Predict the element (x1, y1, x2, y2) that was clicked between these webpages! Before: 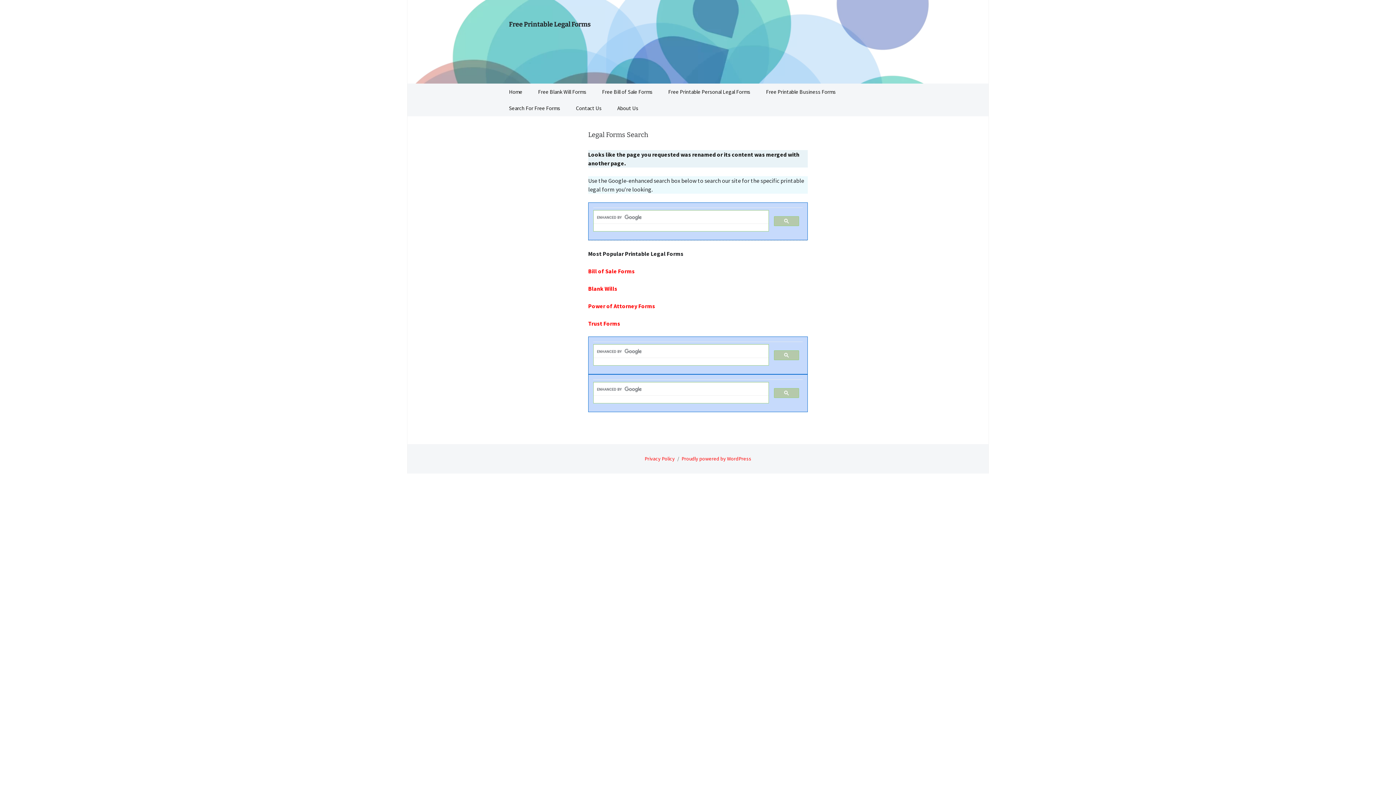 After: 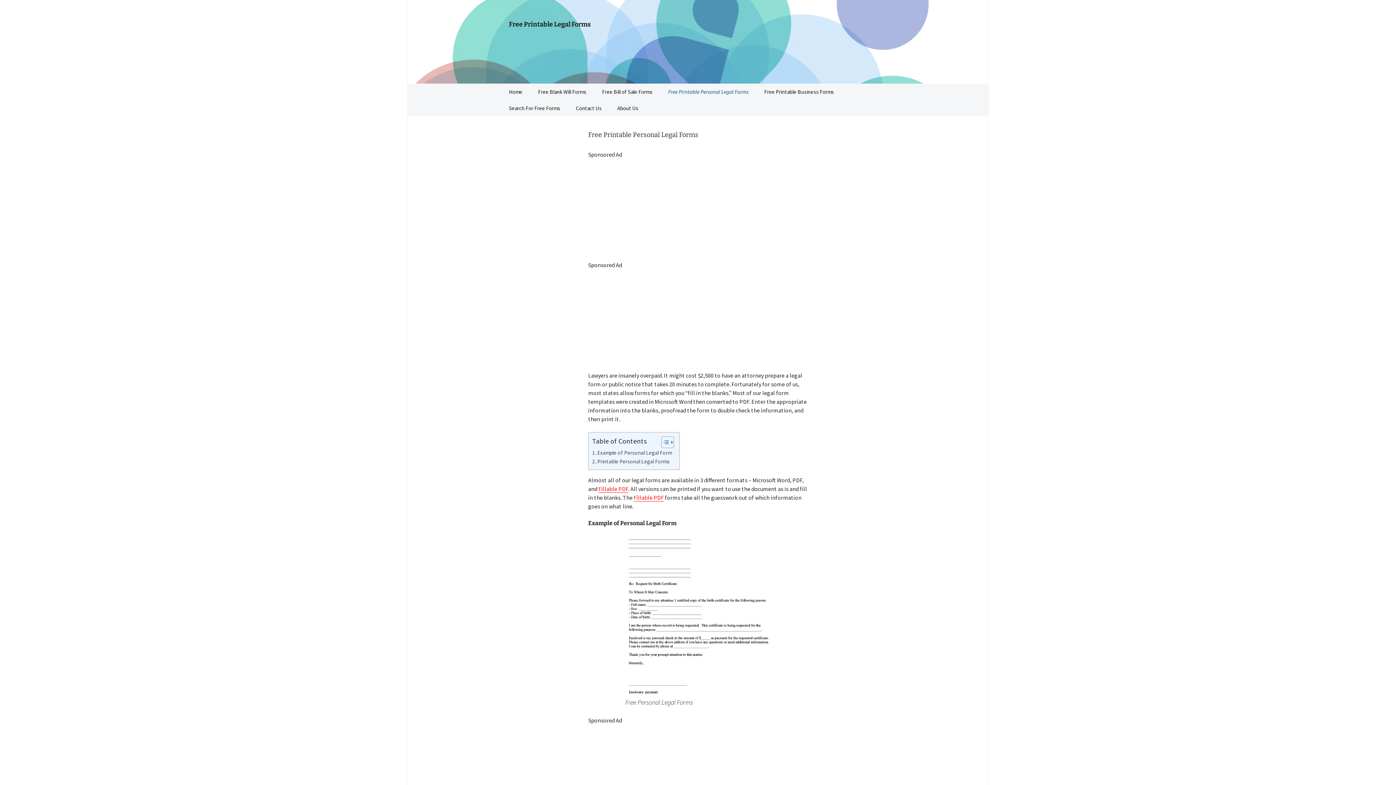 Action: bbox: (661, 83, 757, 100) label: Free Printable Personal Legal Forms